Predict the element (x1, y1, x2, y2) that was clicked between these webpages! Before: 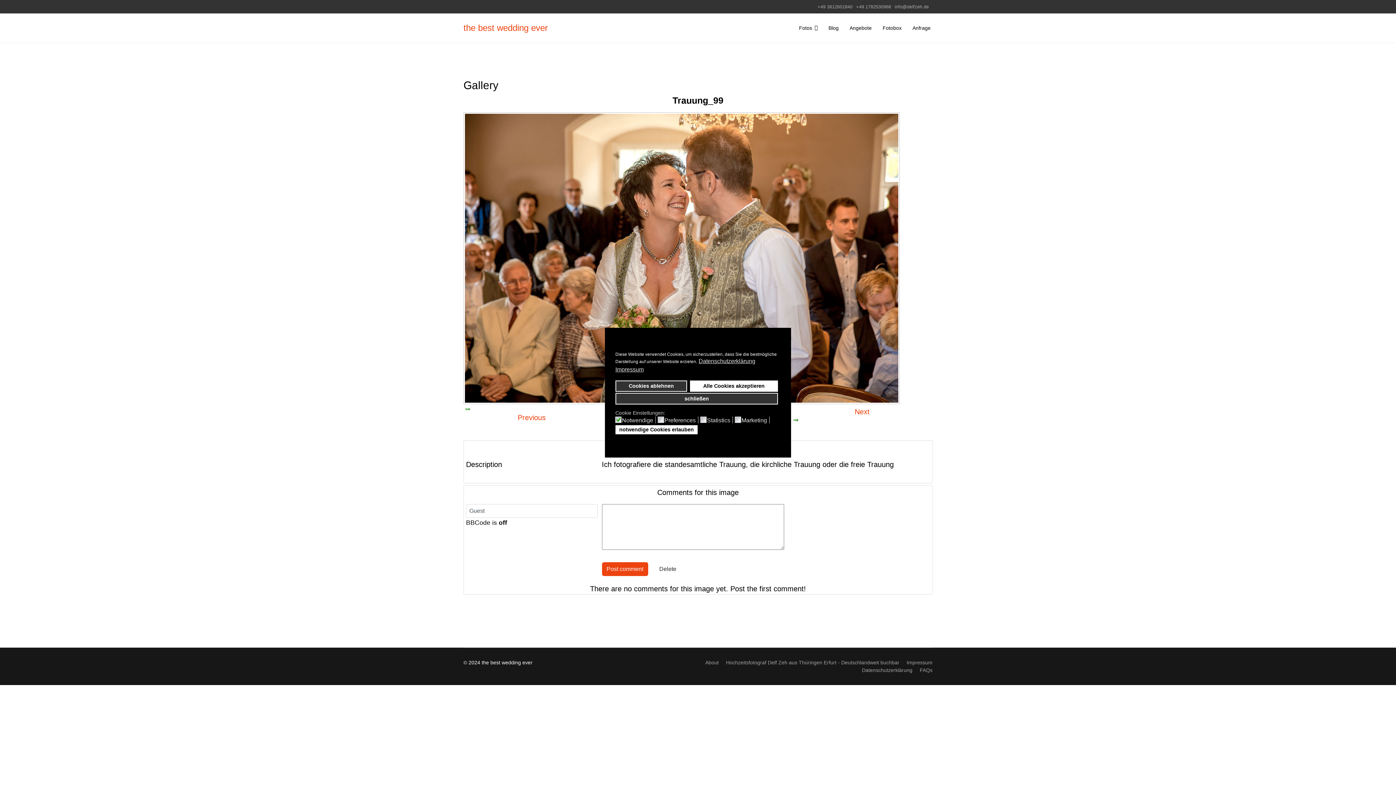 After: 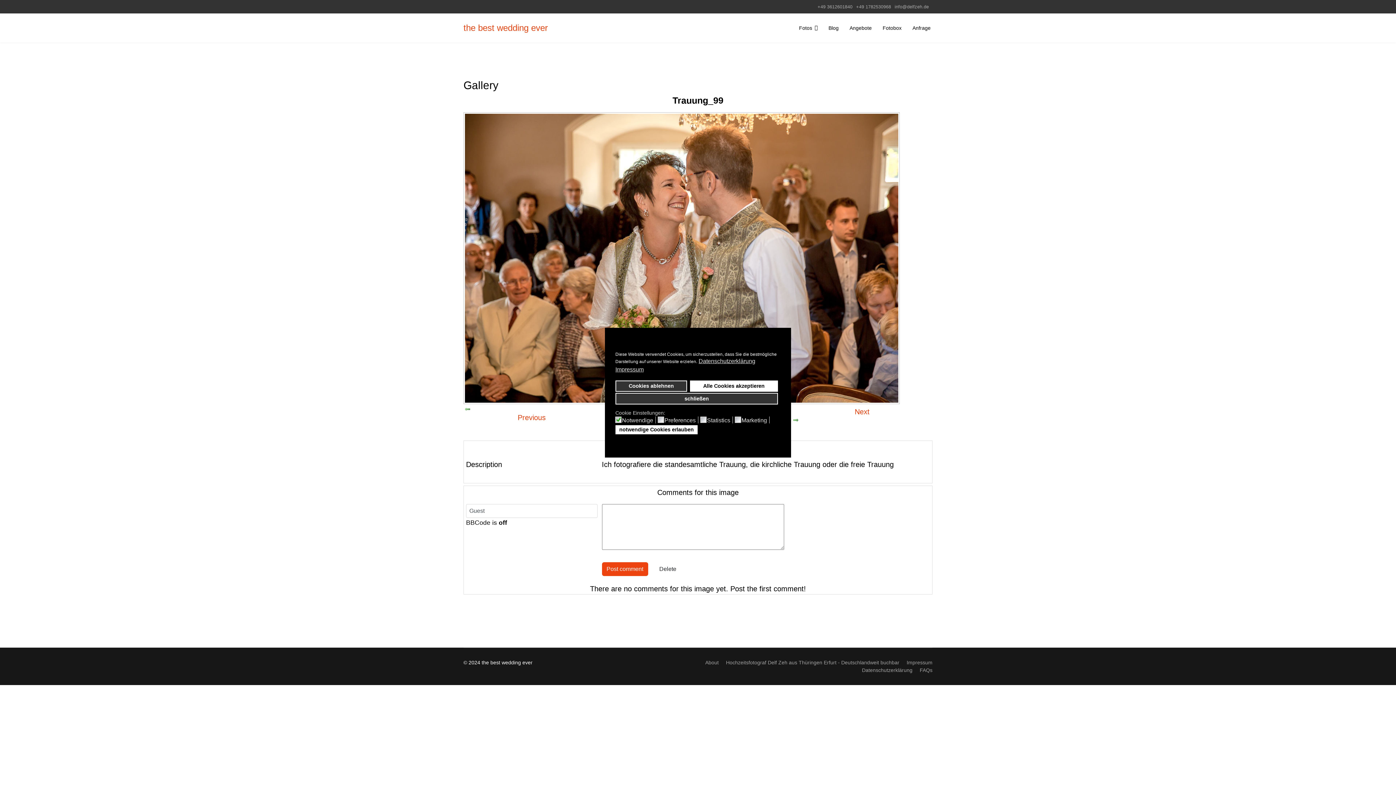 Action: bbox: (817, 4, 852, 9) label: +49 3612601840